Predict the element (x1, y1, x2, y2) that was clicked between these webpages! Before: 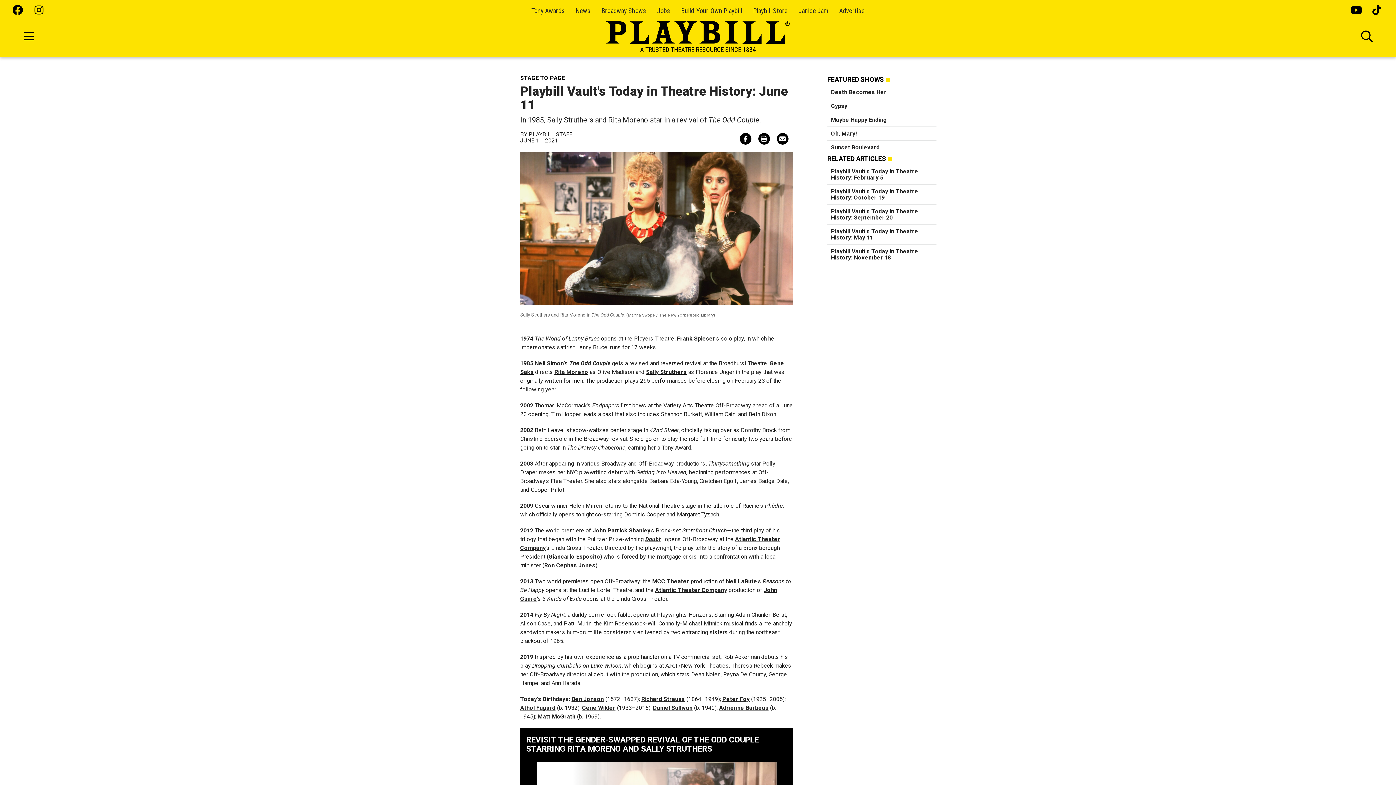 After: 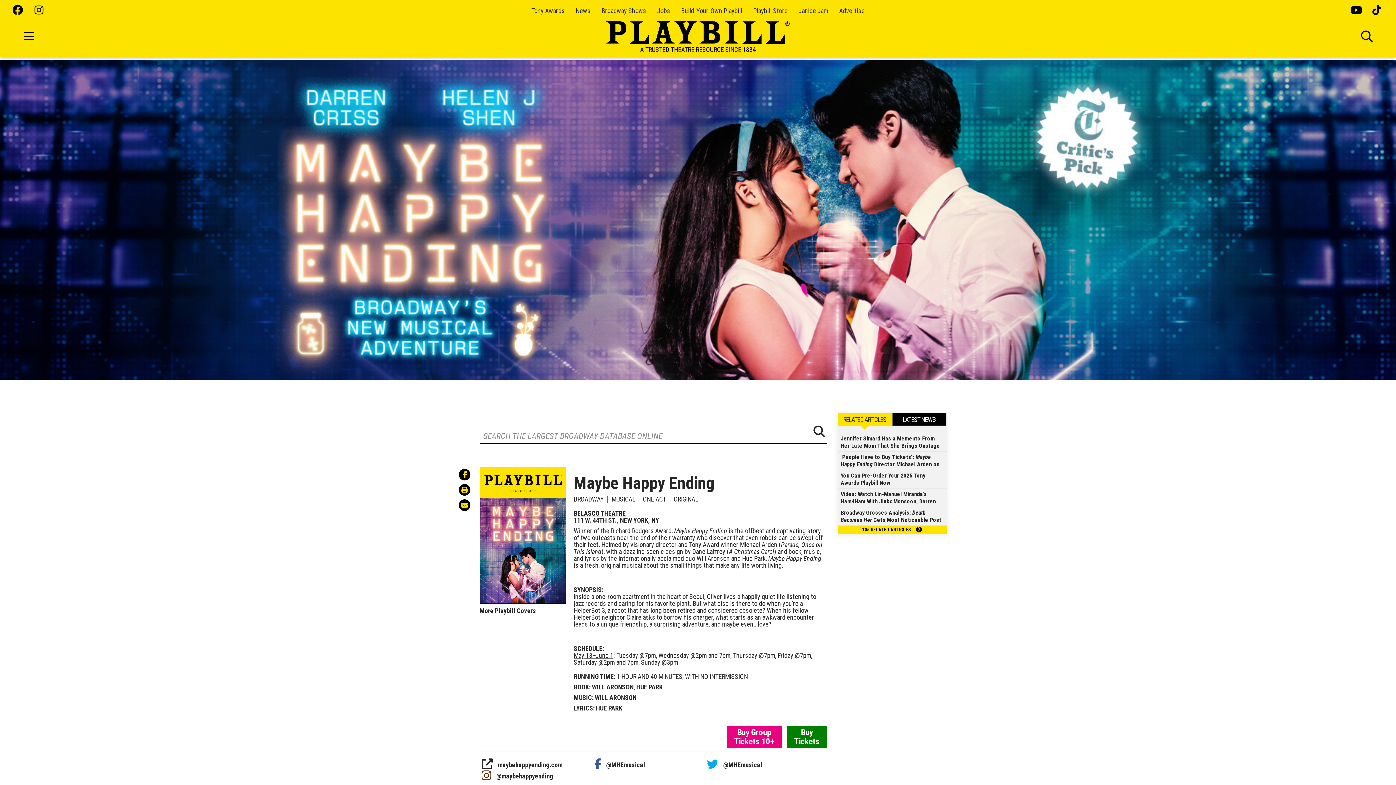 Action: bbox: (831, 116, 887, 123) label: Maybe Happy Ending